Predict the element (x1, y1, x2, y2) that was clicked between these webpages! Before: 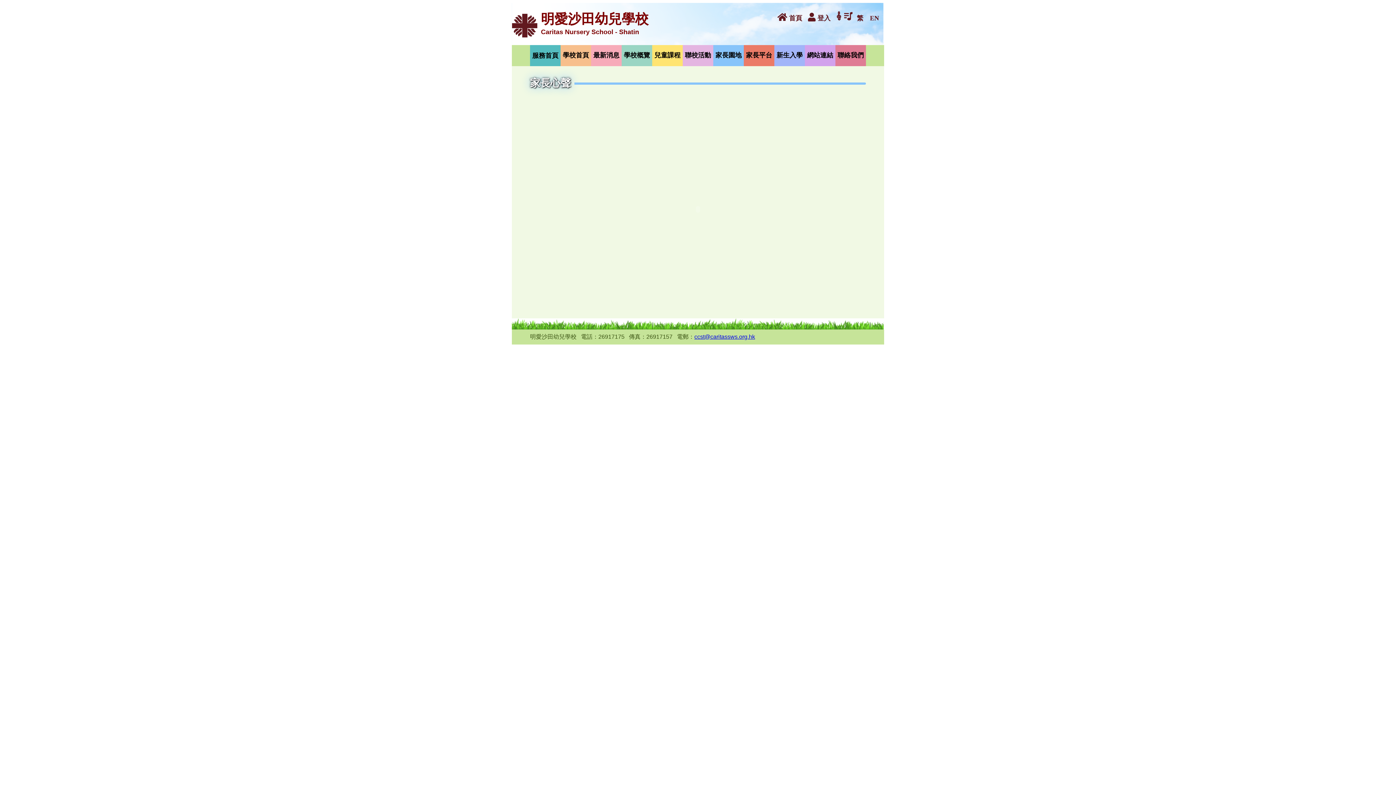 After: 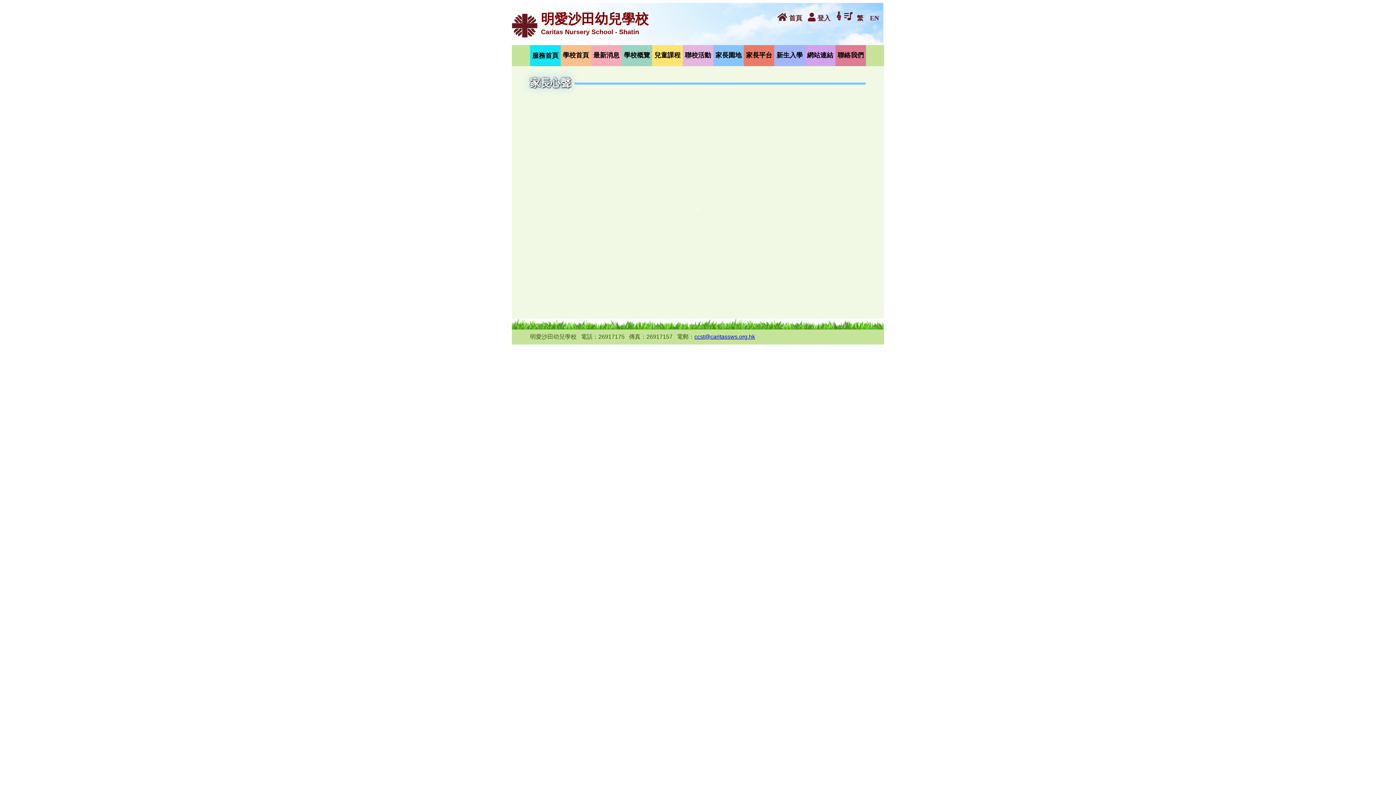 Action: bbox: (530, 45, 560, 66) label: 服務首頁